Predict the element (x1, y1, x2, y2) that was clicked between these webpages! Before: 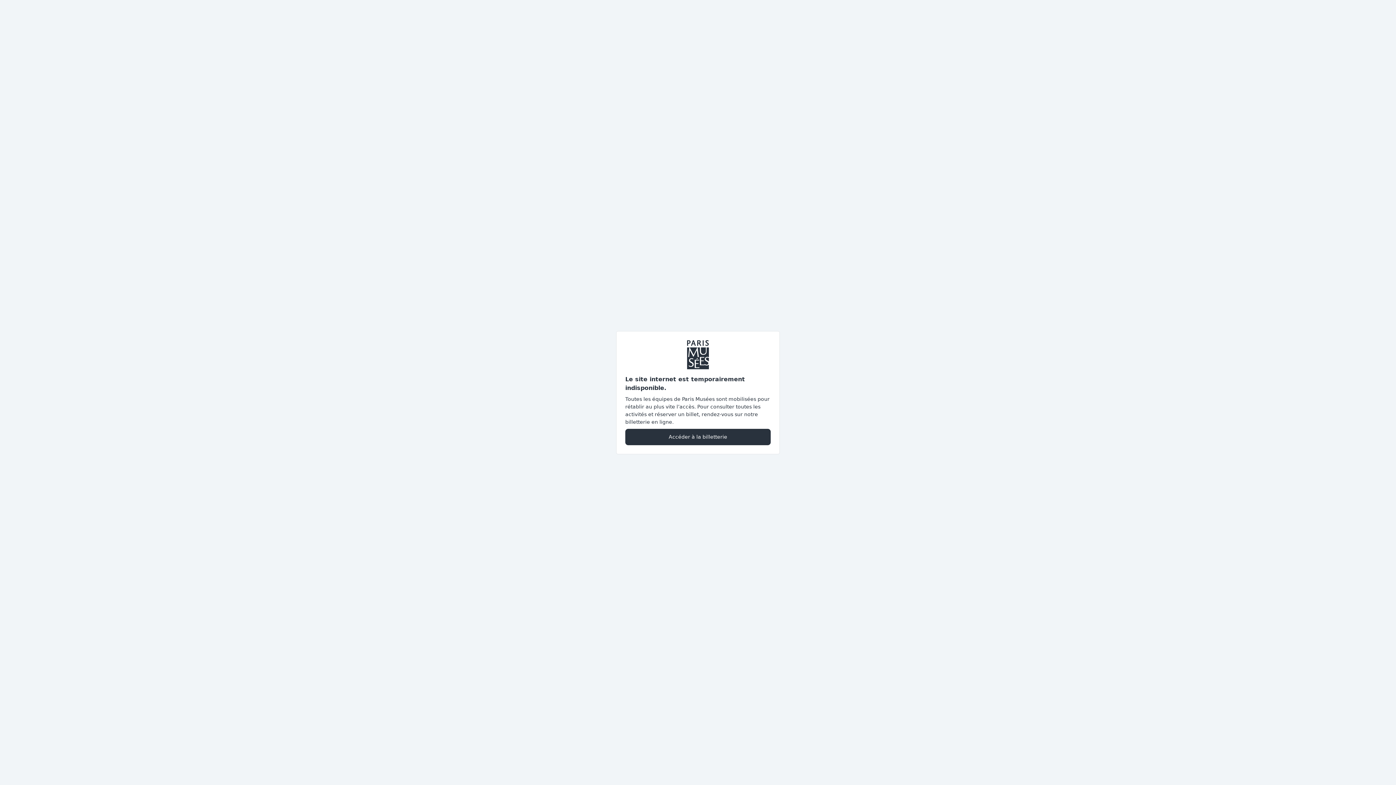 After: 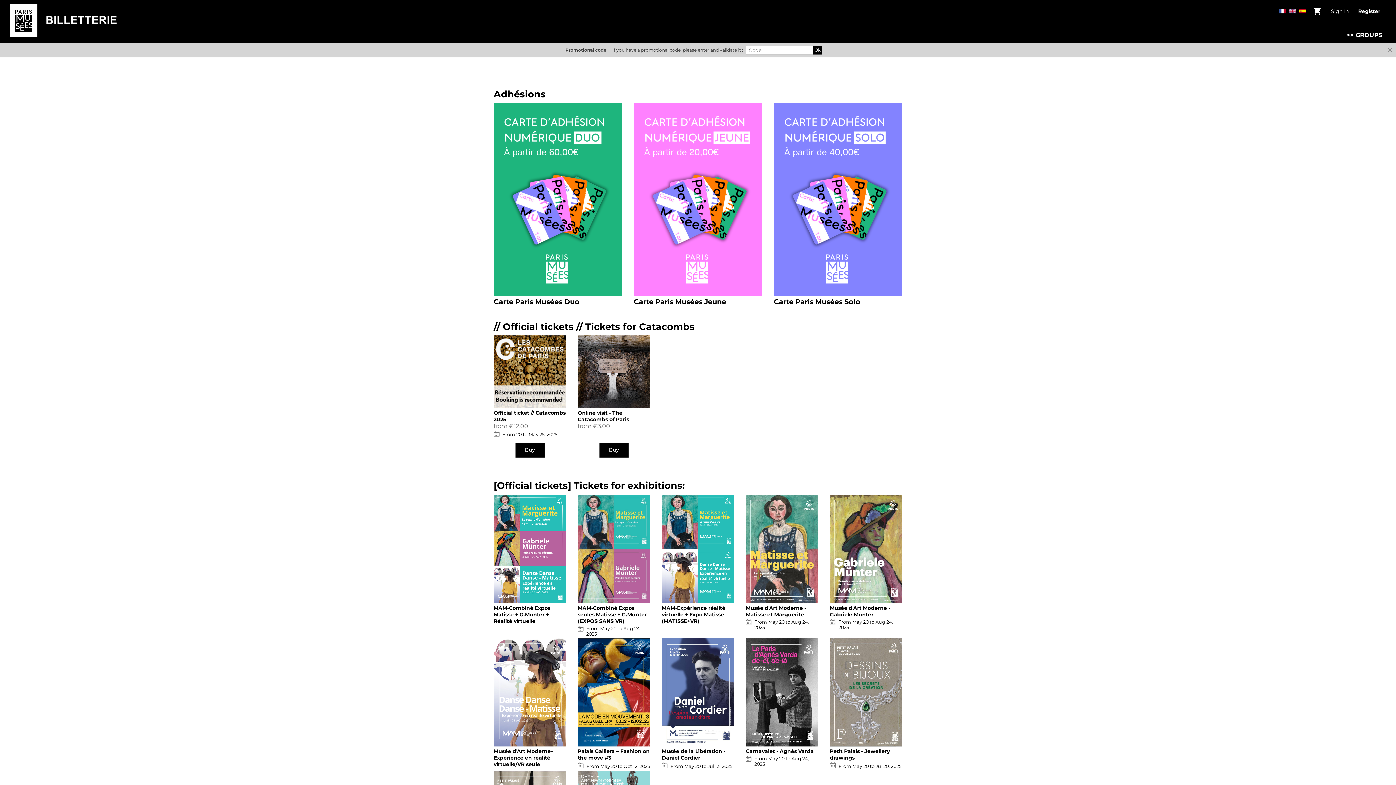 Action: bbox: (625, 428, 770, 445) label: Accéder à la billetterie